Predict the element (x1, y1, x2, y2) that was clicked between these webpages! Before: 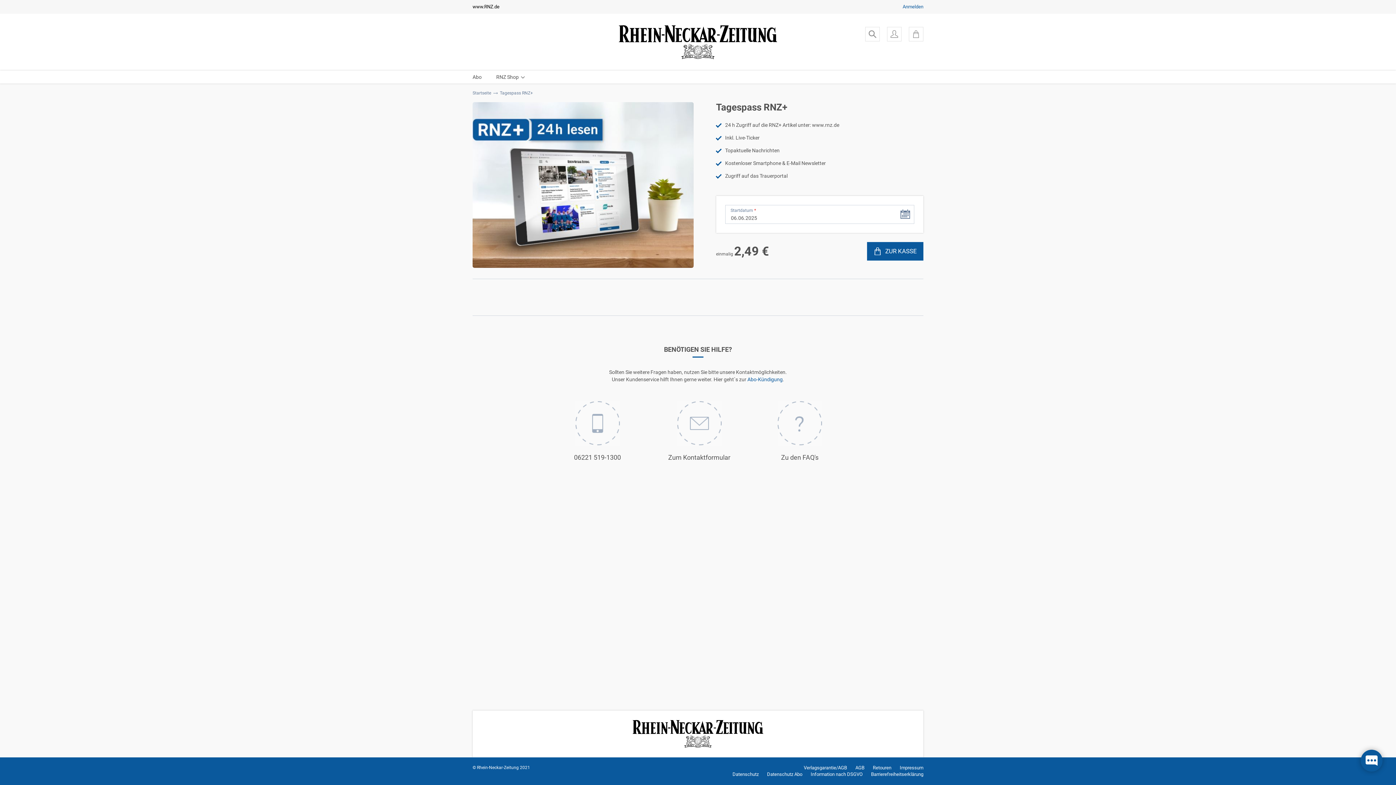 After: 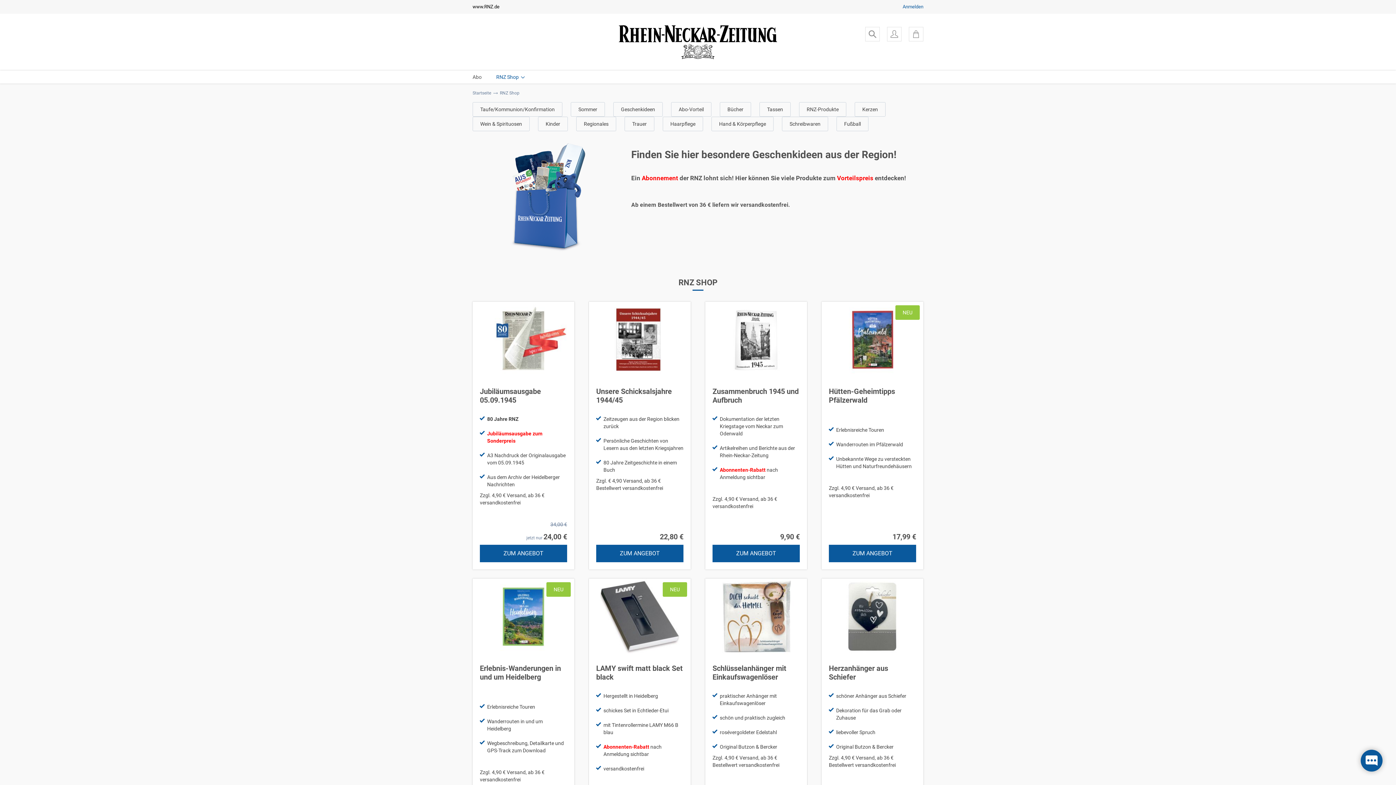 Action: bbox: (489, 70, 526, 83) label: RNZ Shop